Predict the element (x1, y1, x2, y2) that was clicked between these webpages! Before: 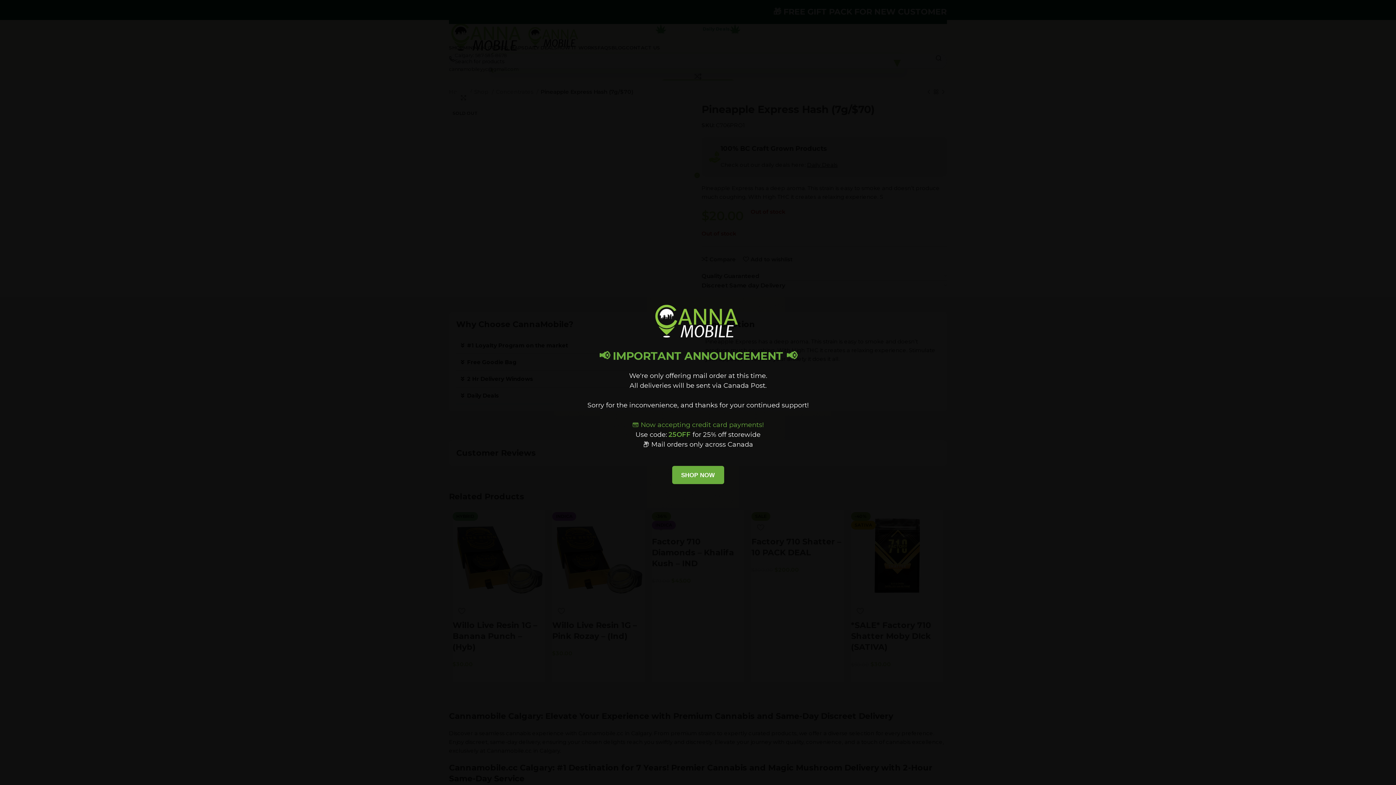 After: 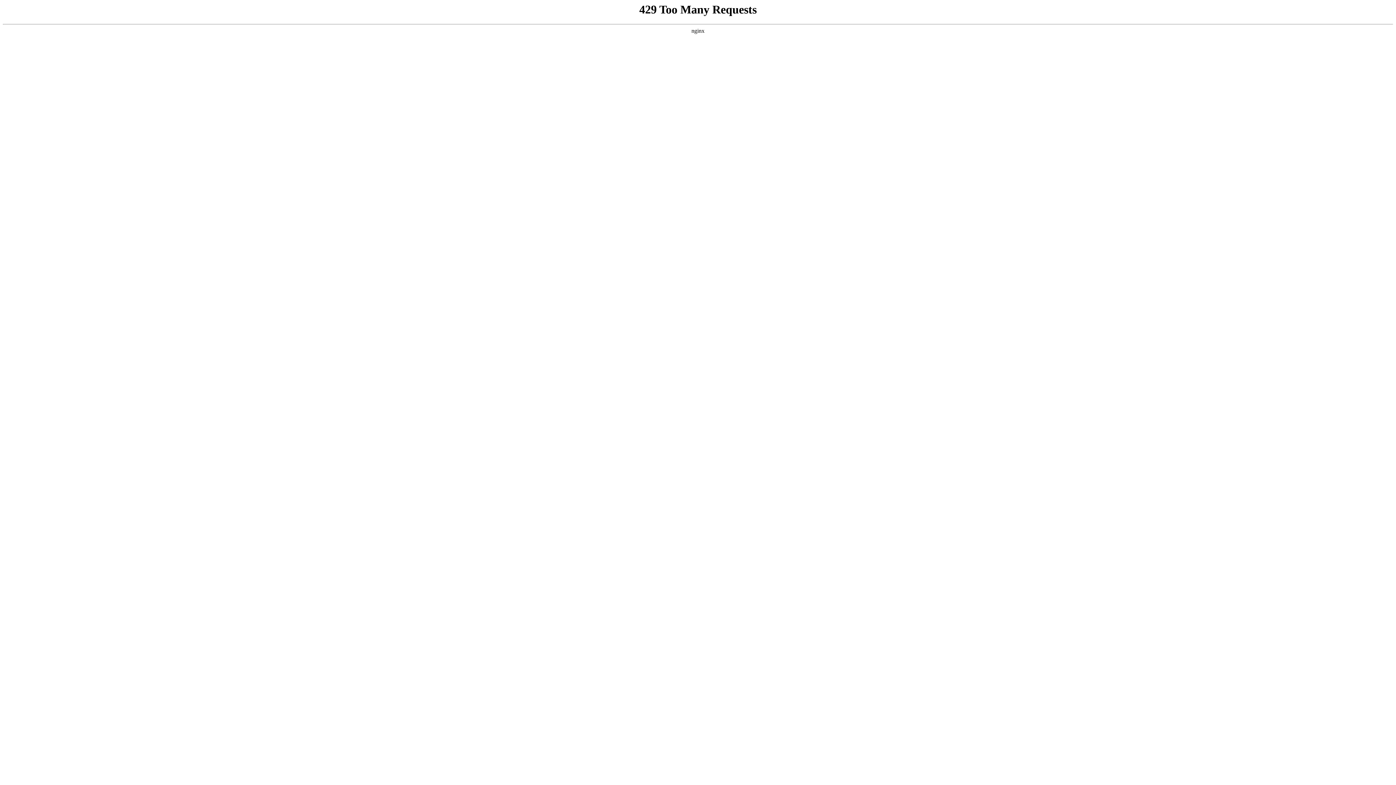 Action: label: SHOP NOW bbox: (672, 466, 724, 484)